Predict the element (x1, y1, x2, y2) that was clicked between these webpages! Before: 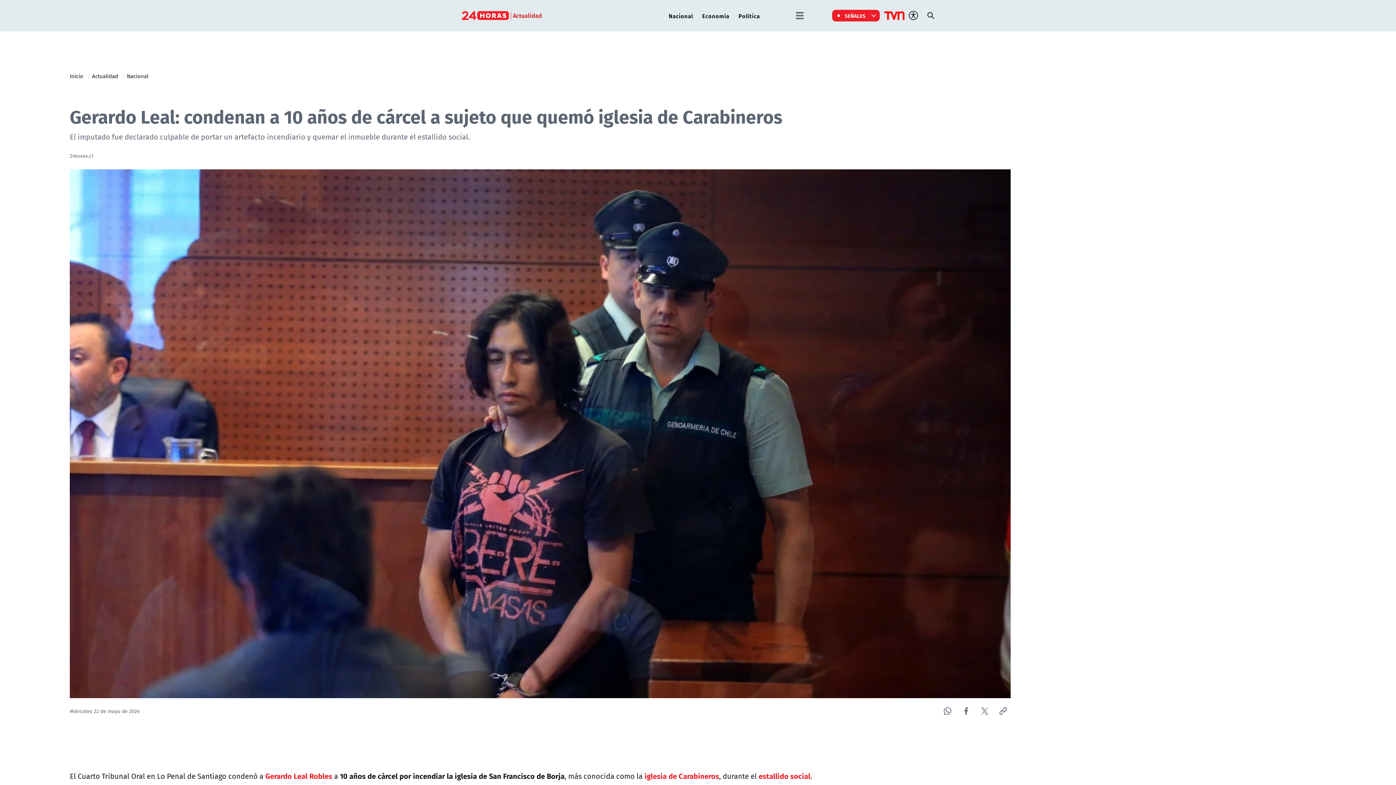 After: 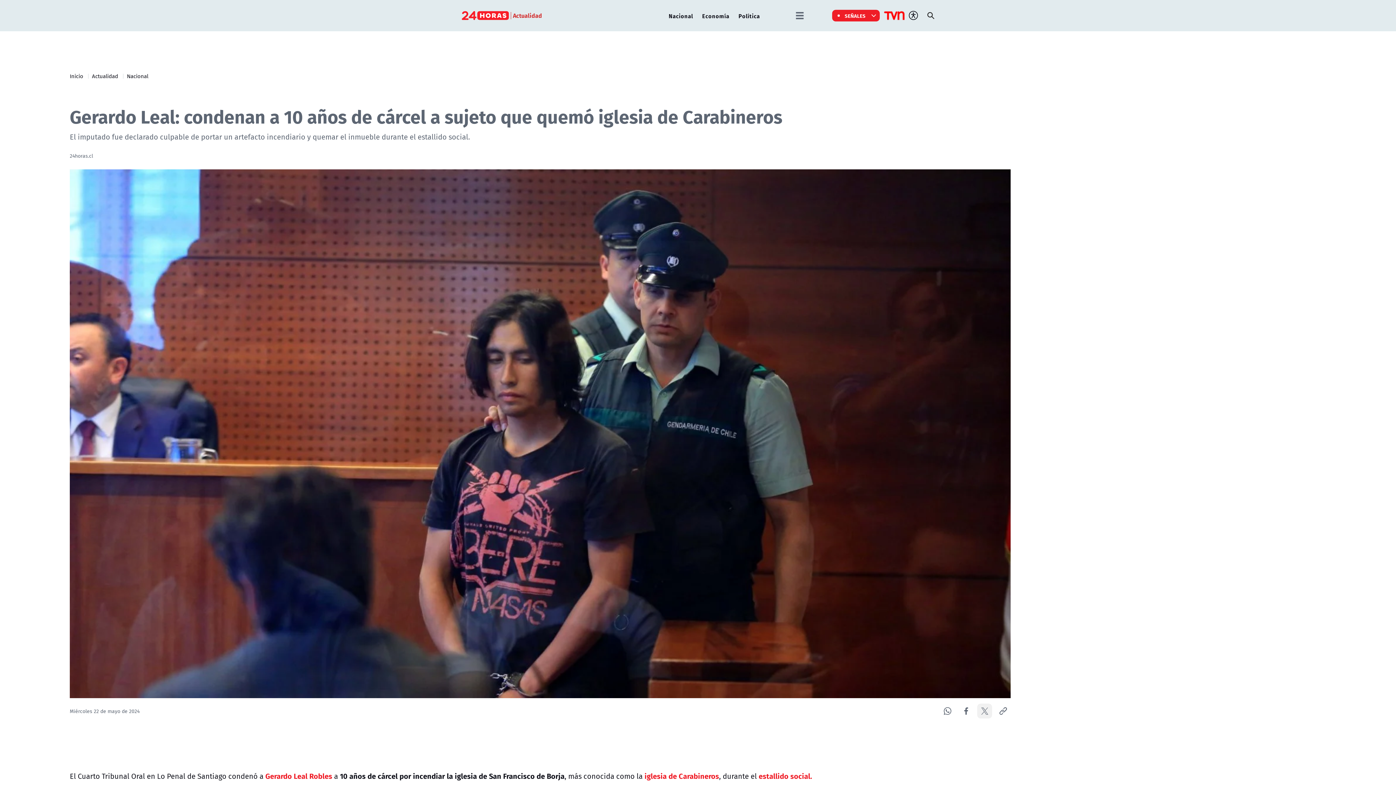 Action: bbox: (977, 704, 992, 719)